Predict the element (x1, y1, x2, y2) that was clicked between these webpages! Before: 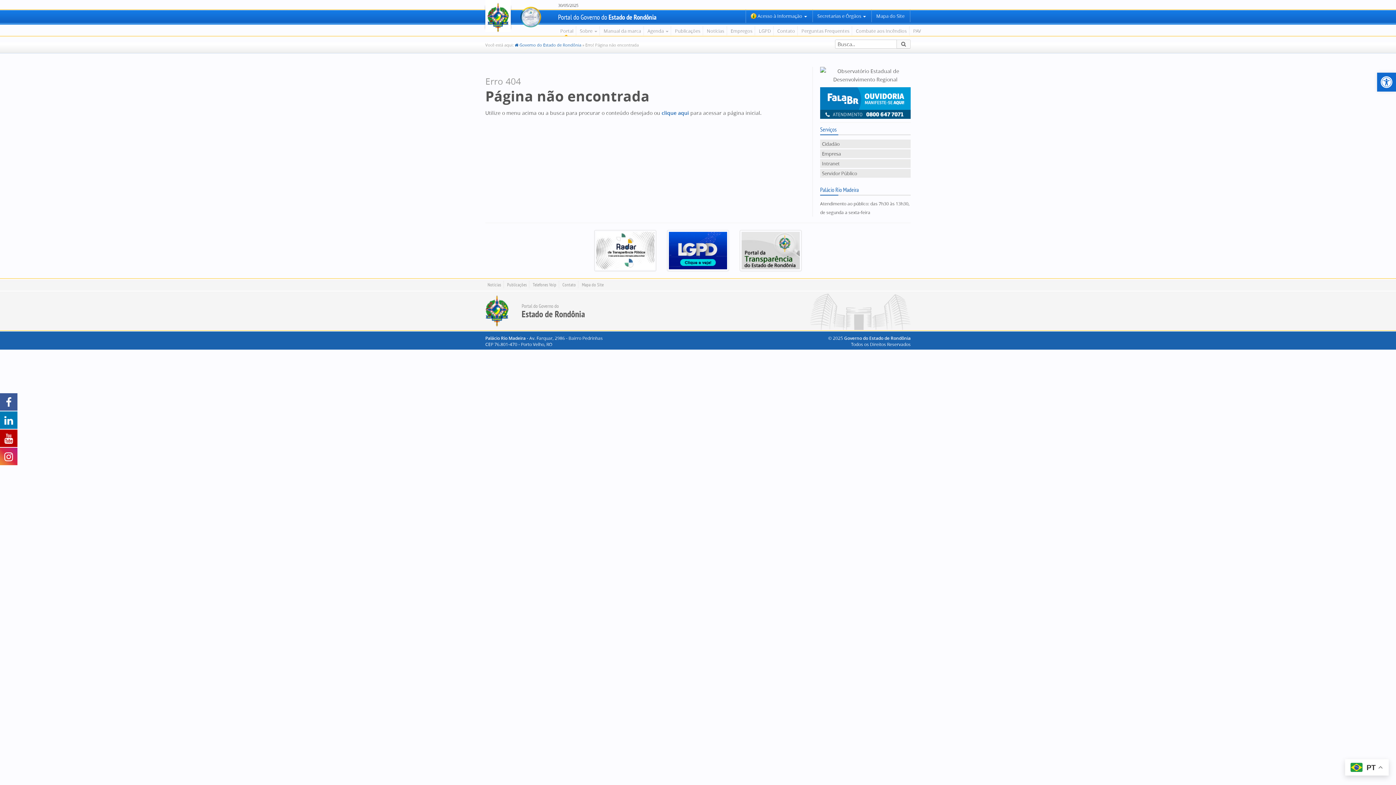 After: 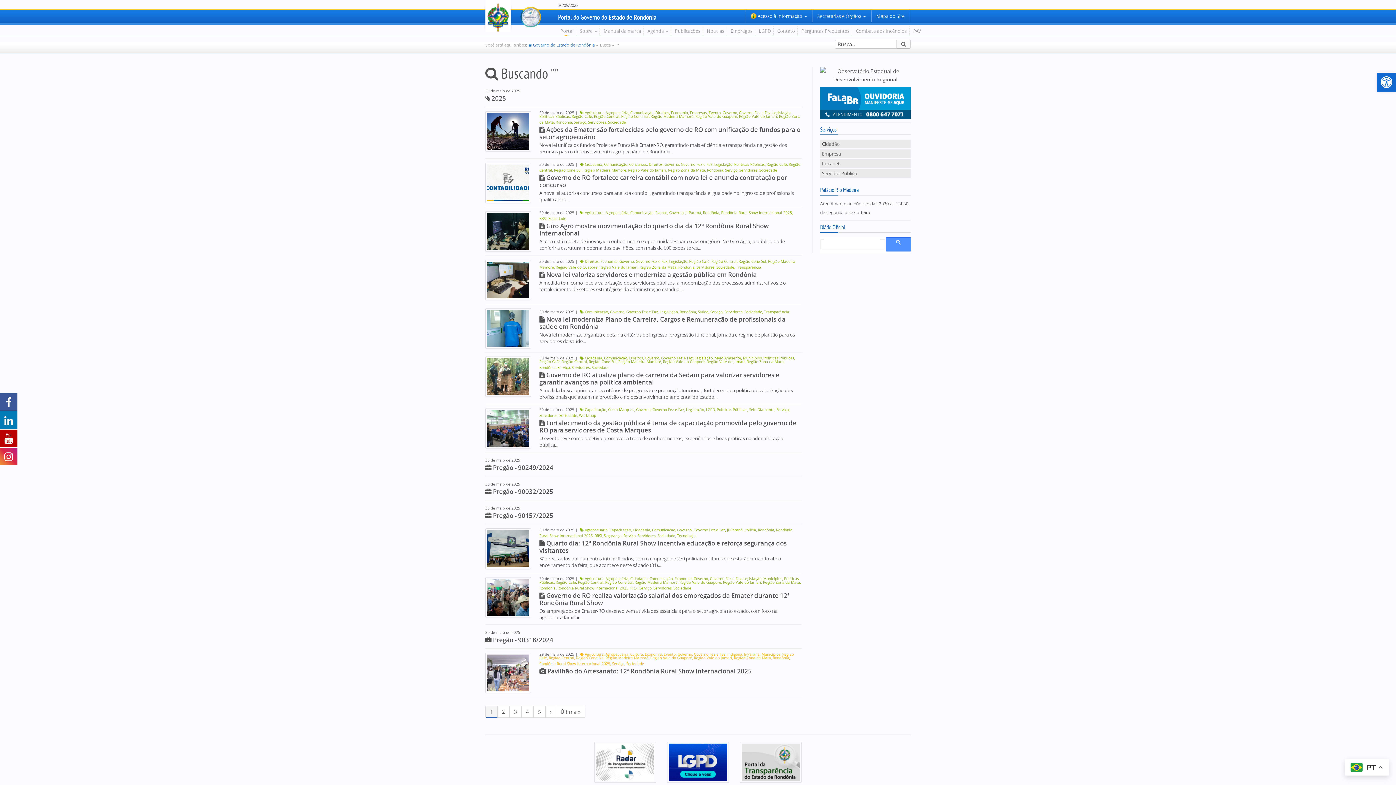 Action: bbox: (896, 39, 910, 48)